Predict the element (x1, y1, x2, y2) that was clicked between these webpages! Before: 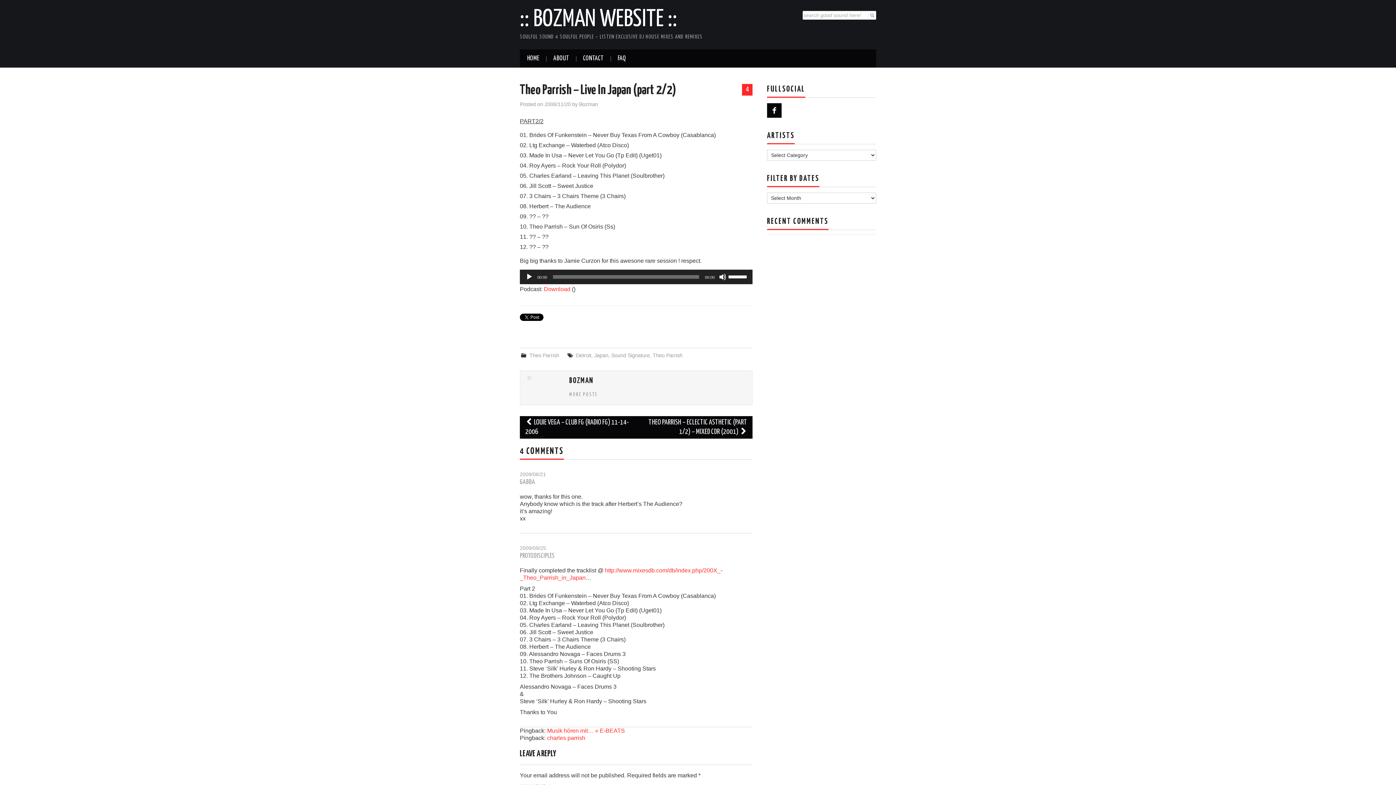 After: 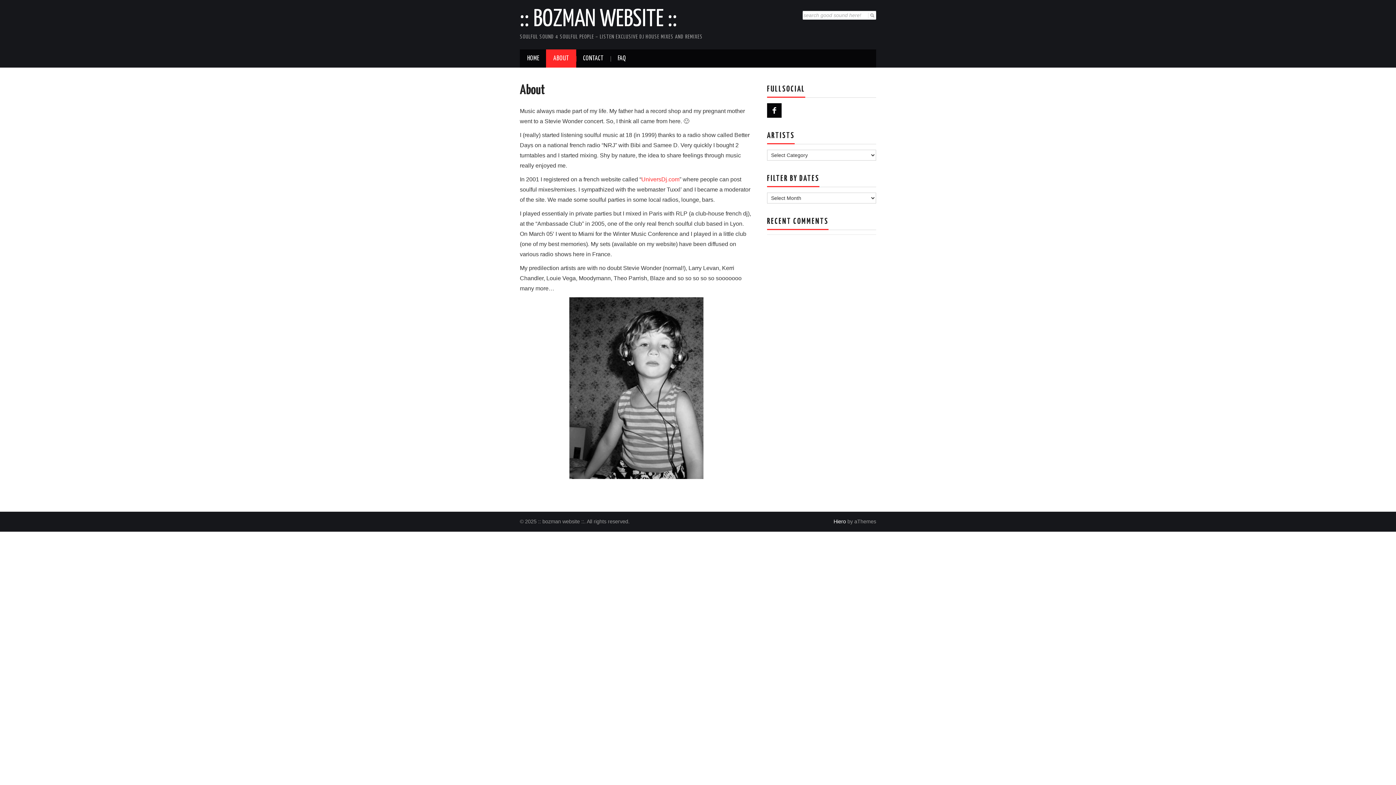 Action: label: ABOUT bbox: (546, 49, 576, 67)